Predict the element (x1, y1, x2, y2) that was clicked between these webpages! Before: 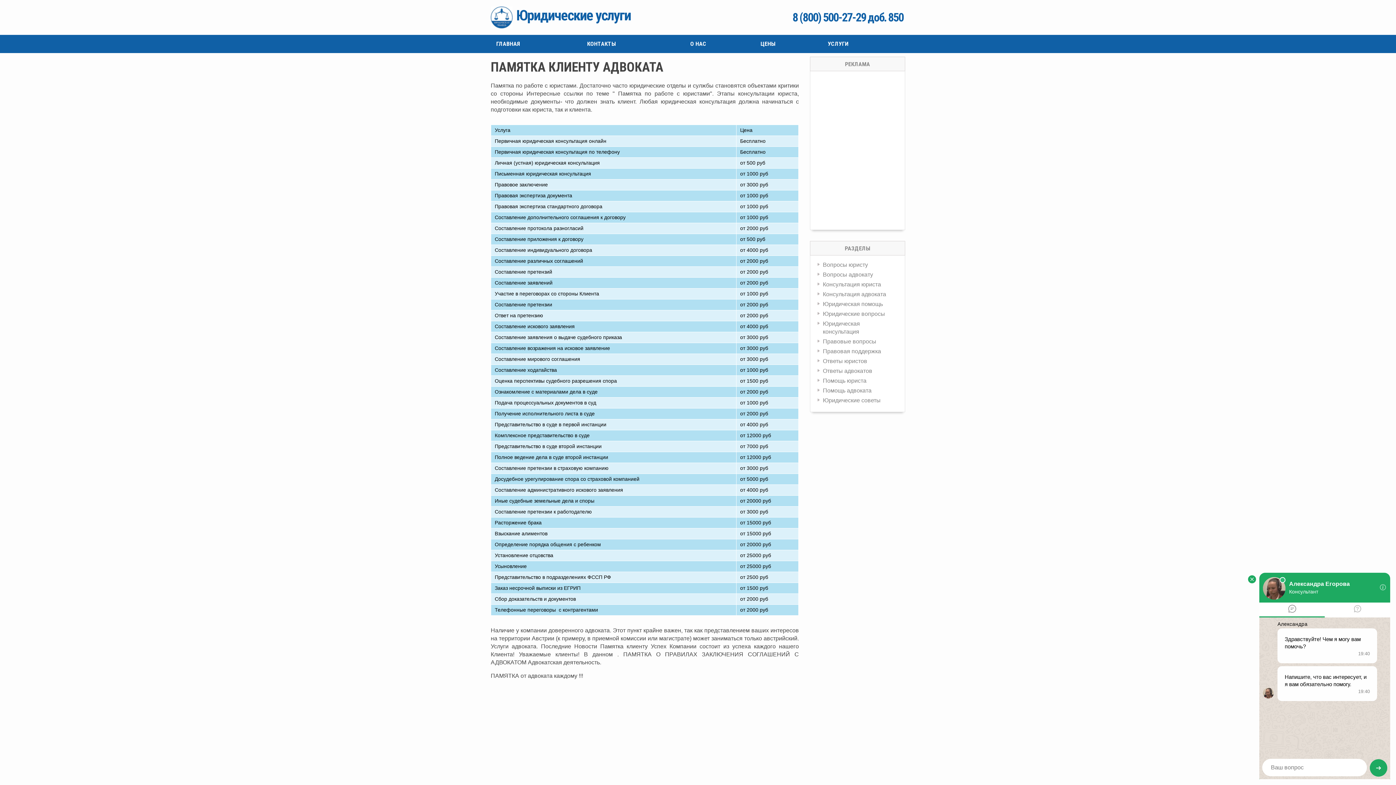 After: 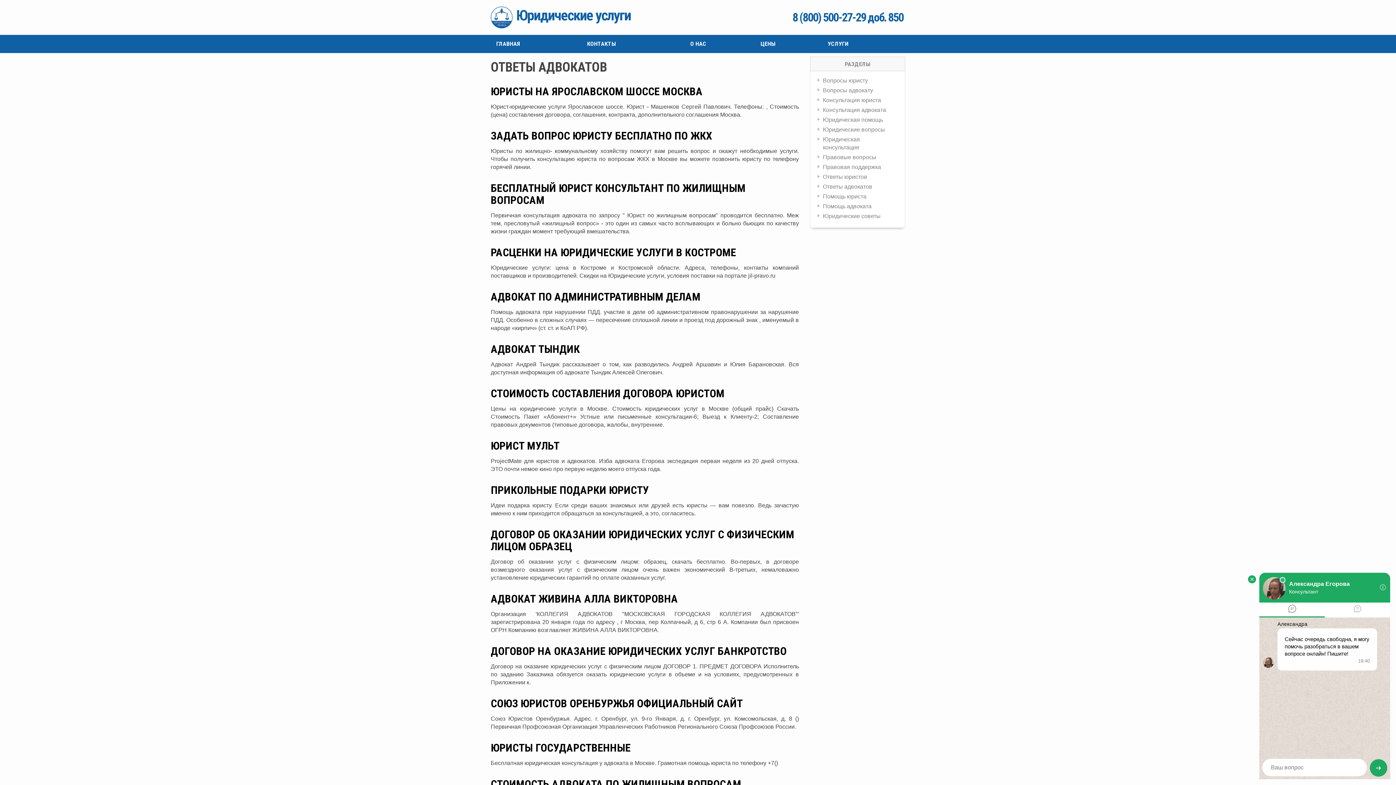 Action: bbox: (823, 368, 872, 374) label: Ответы адвокатов